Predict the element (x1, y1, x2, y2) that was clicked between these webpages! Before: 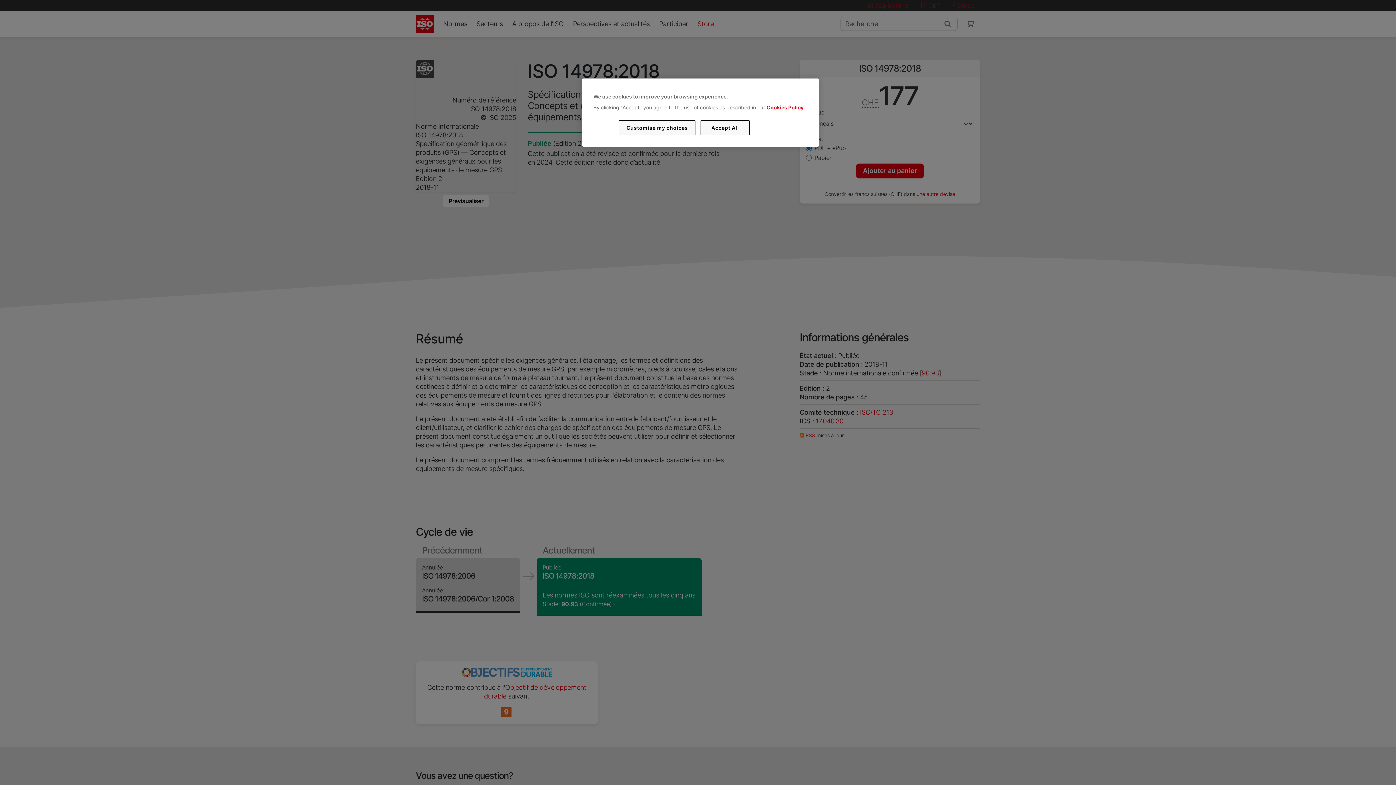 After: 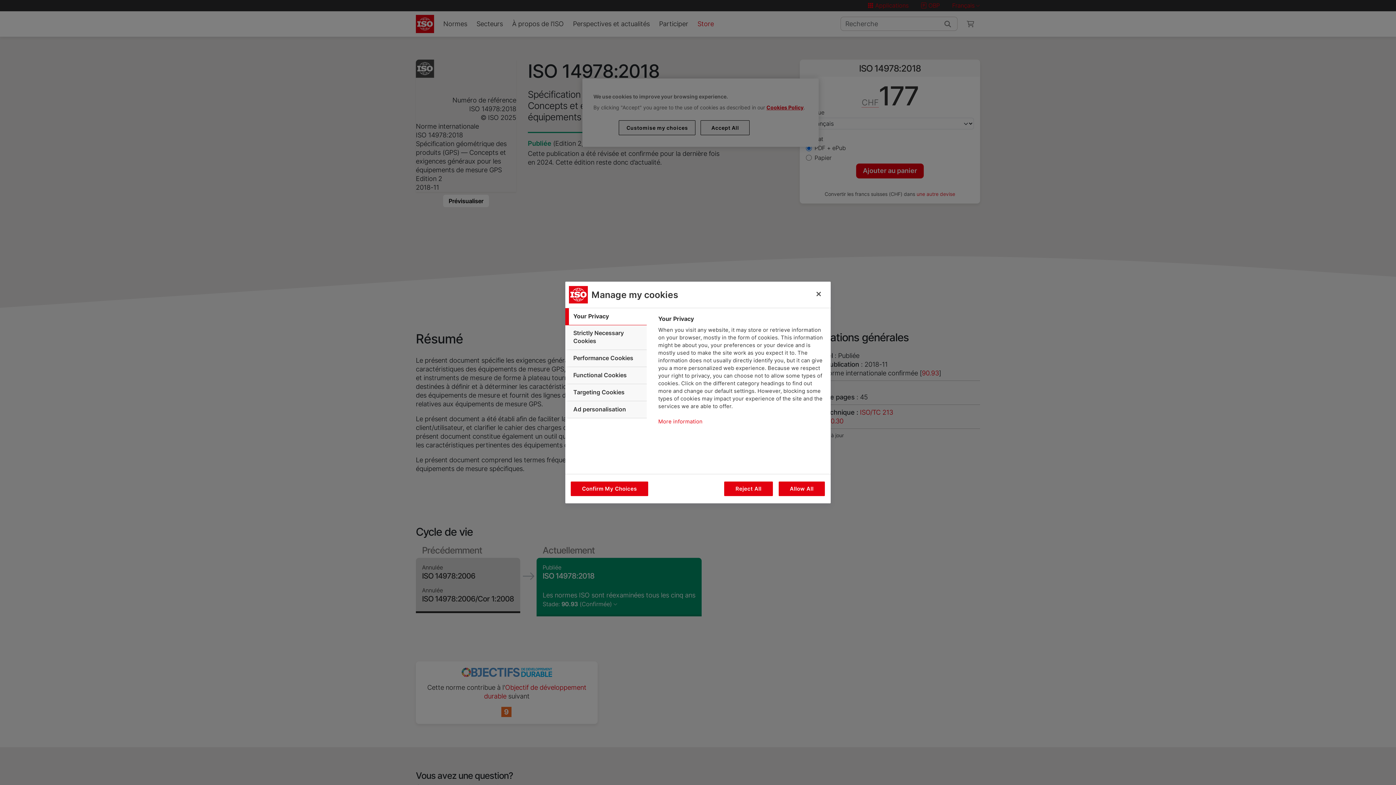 Action: bbox: (619, 120, 695, 135) label: Customise my choices